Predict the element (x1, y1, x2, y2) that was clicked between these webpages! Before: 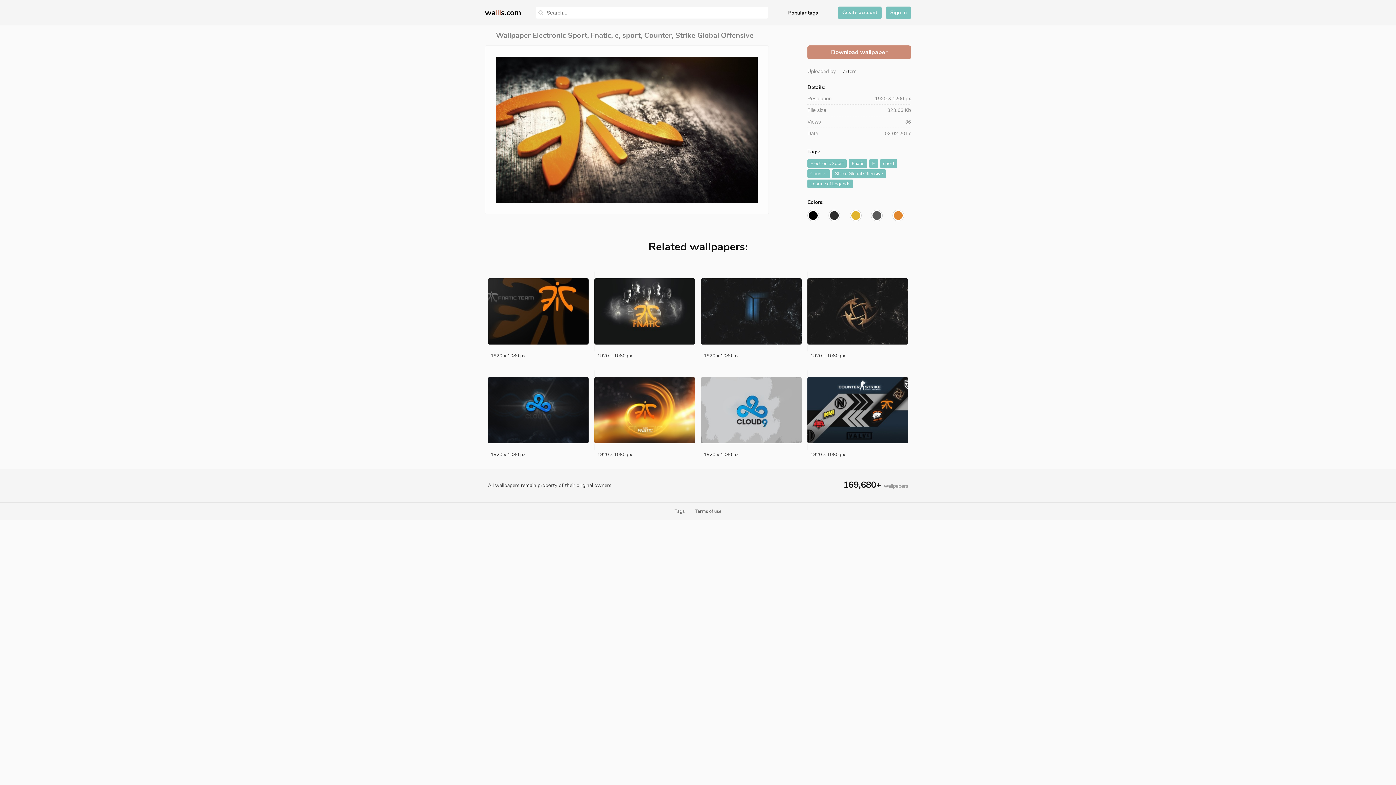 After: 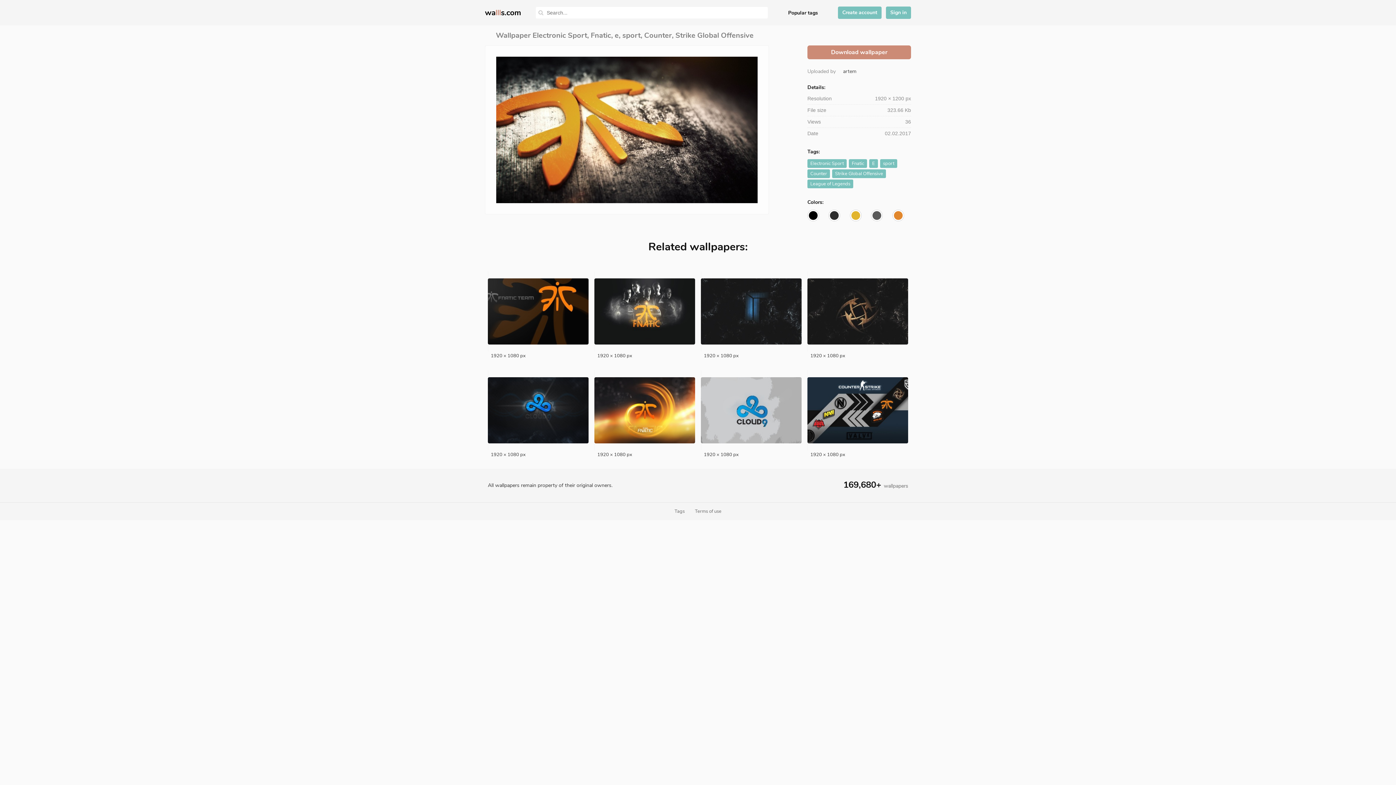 Action: label:  artem bbox: (841, 68, 856, 74)